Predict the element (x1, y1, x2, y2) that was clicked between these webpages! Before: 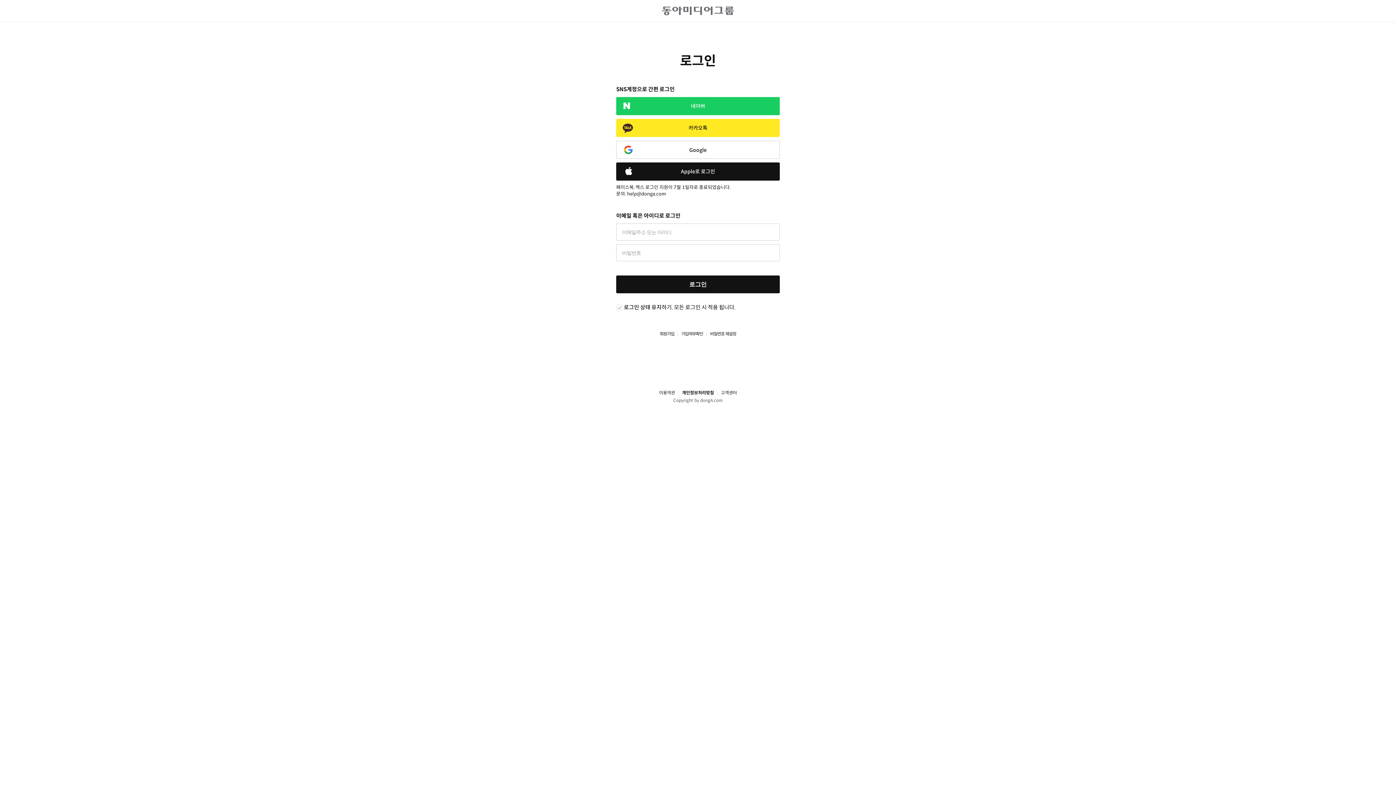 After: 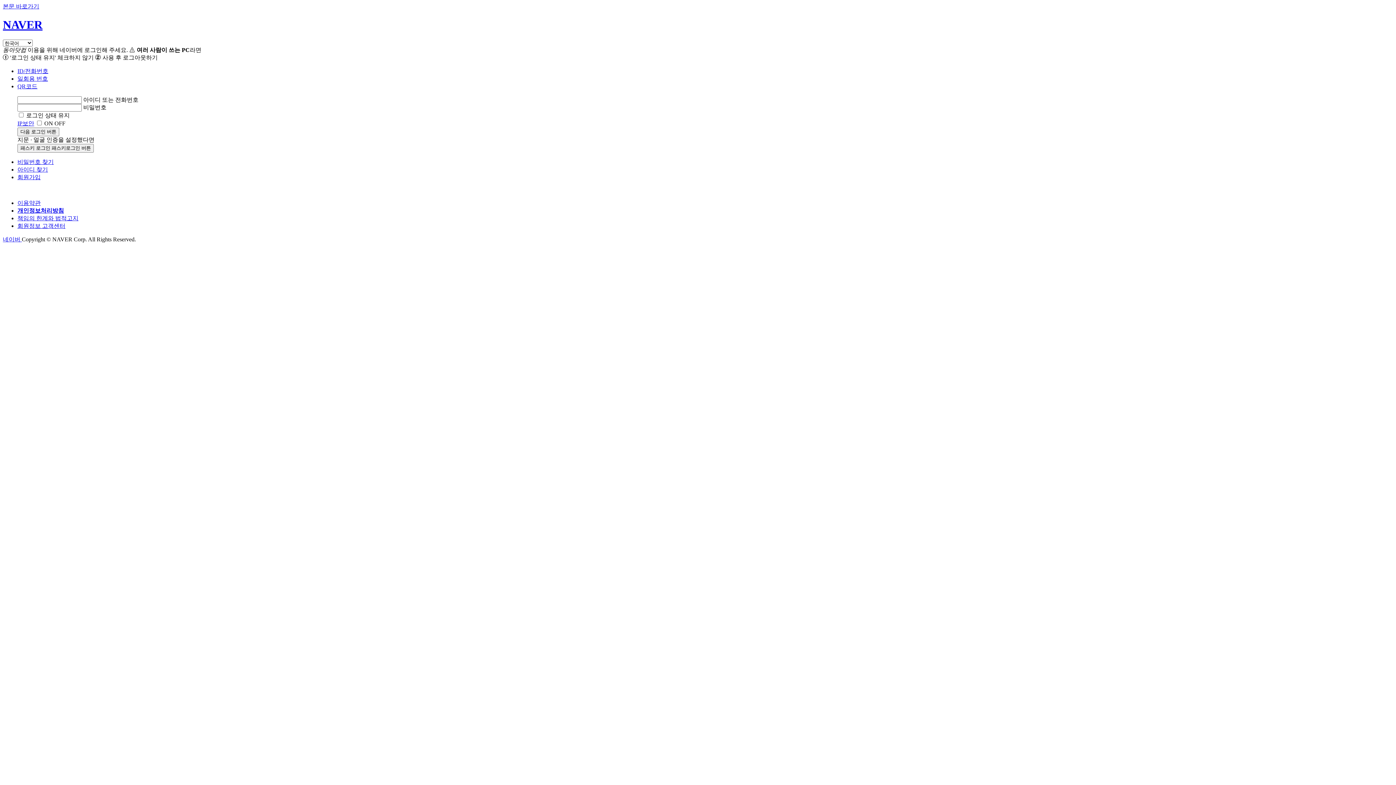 Action: bbox: (616, 97, 780, 115) label: 네이버